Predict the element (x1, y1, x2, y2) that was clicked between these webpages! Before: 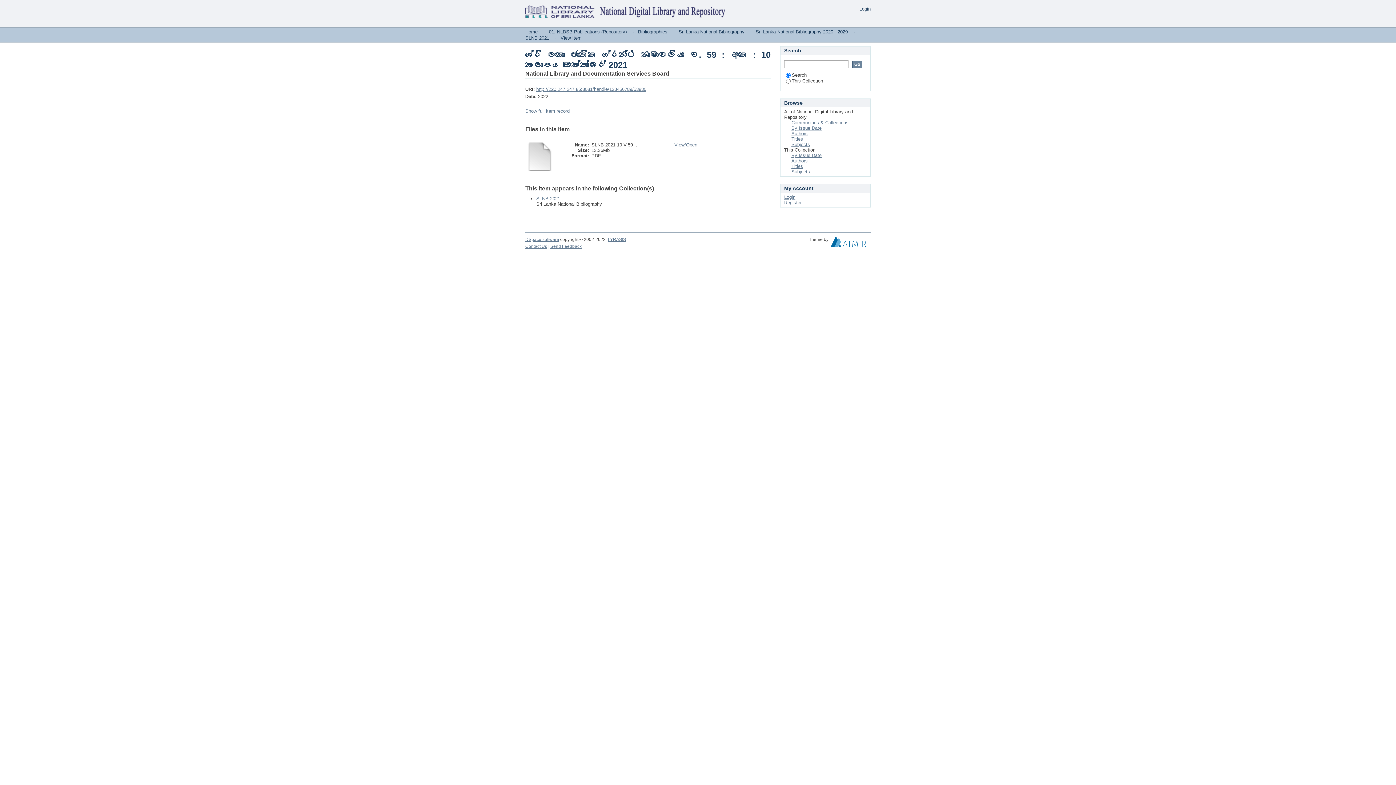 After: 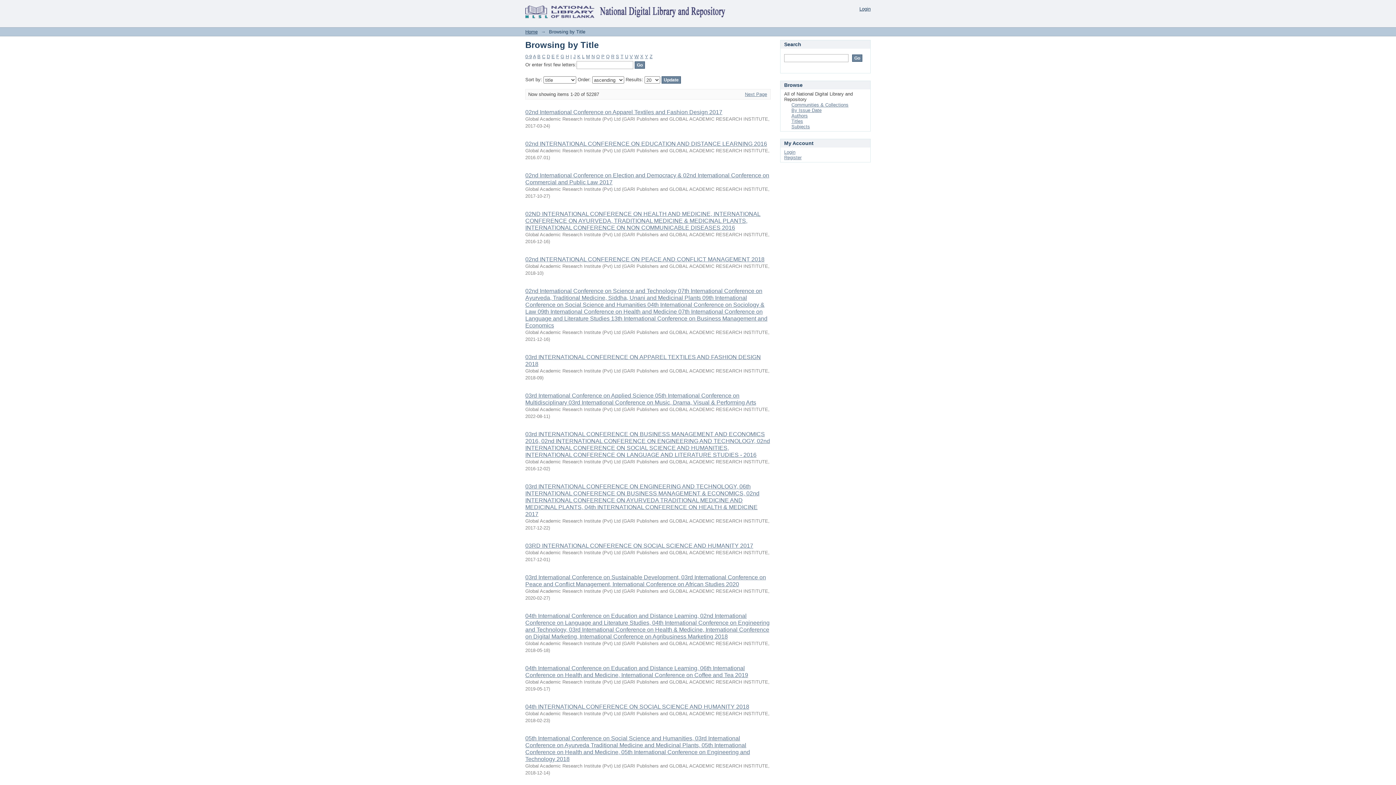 Action: bbox: (791, 136, 803, 141) label: Titles